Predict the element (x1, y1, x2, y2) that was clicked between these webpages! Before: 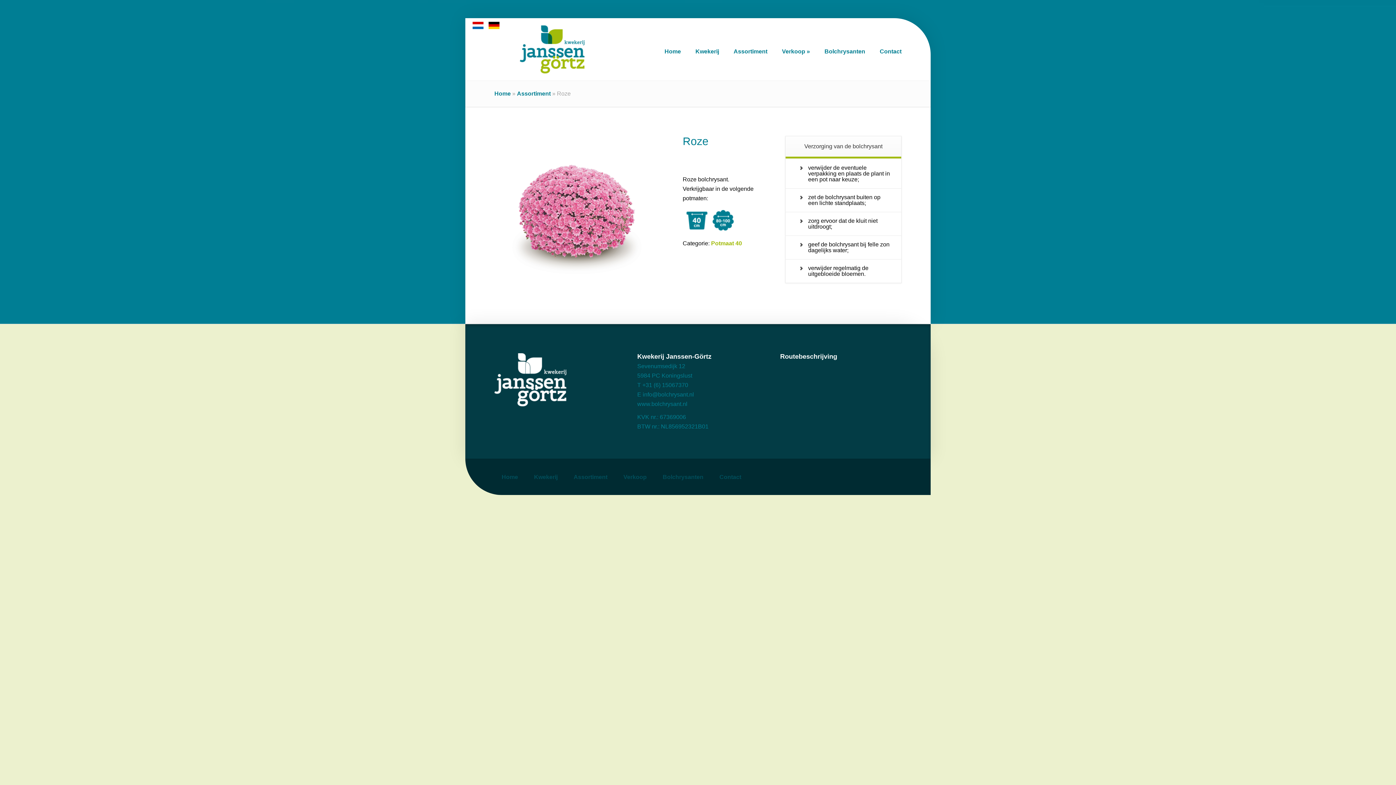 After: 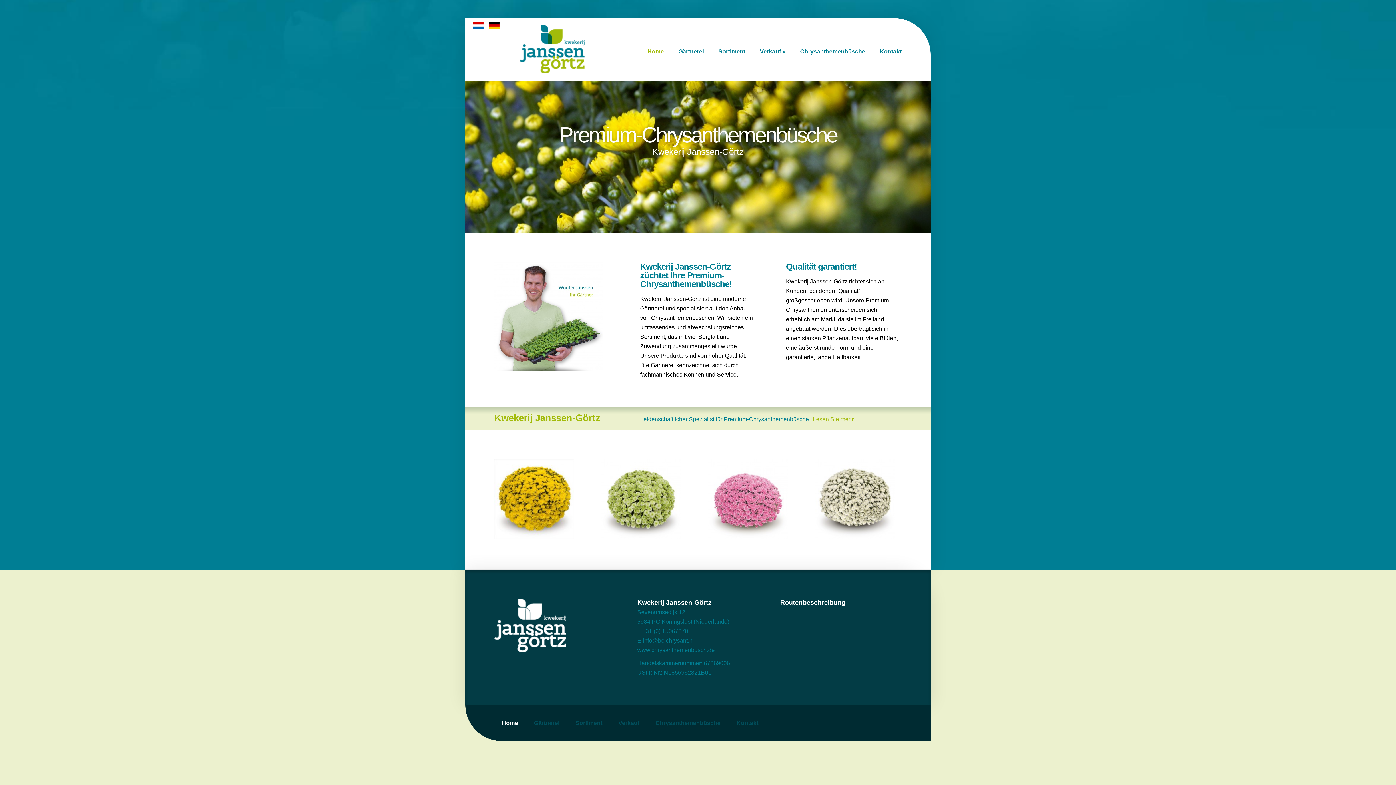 Action: bbox: (485, 24, 499, 30)